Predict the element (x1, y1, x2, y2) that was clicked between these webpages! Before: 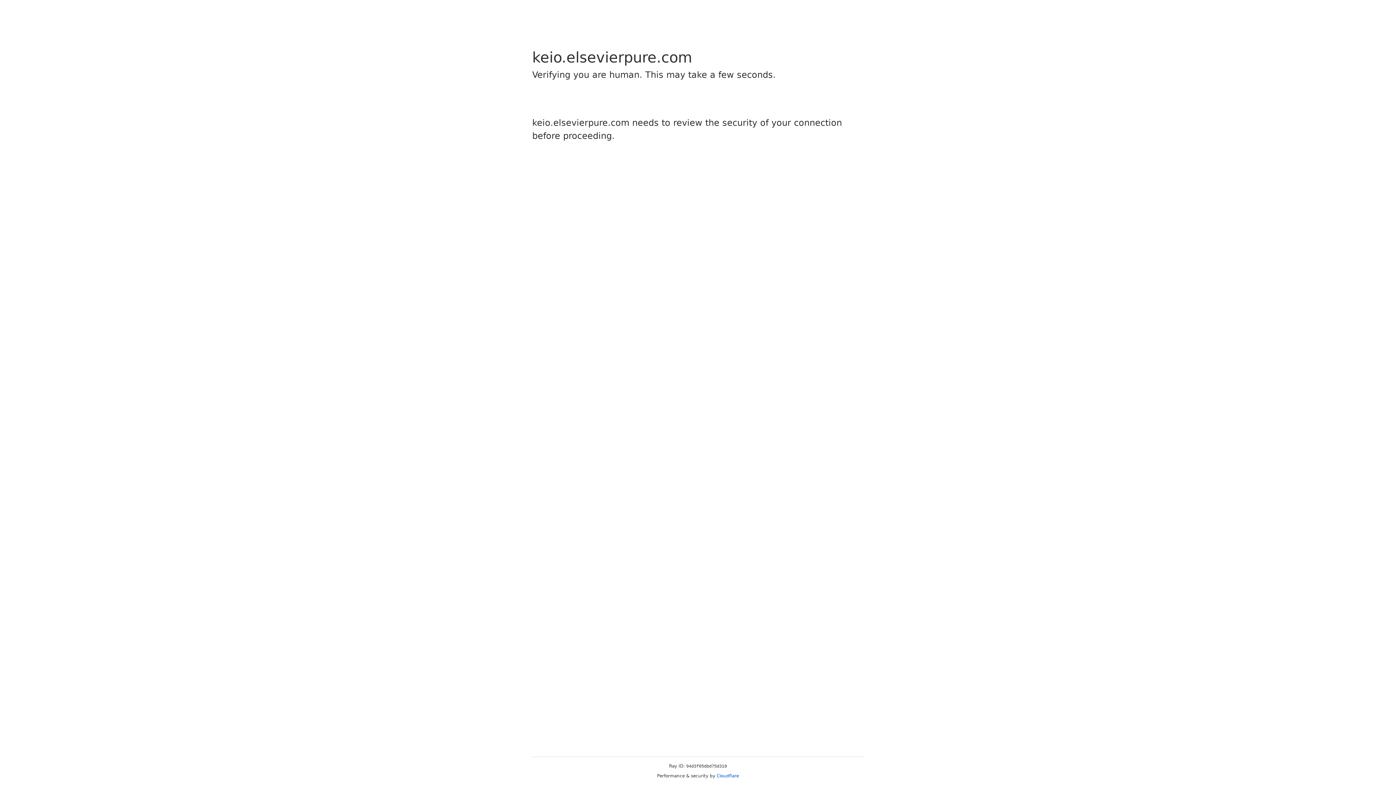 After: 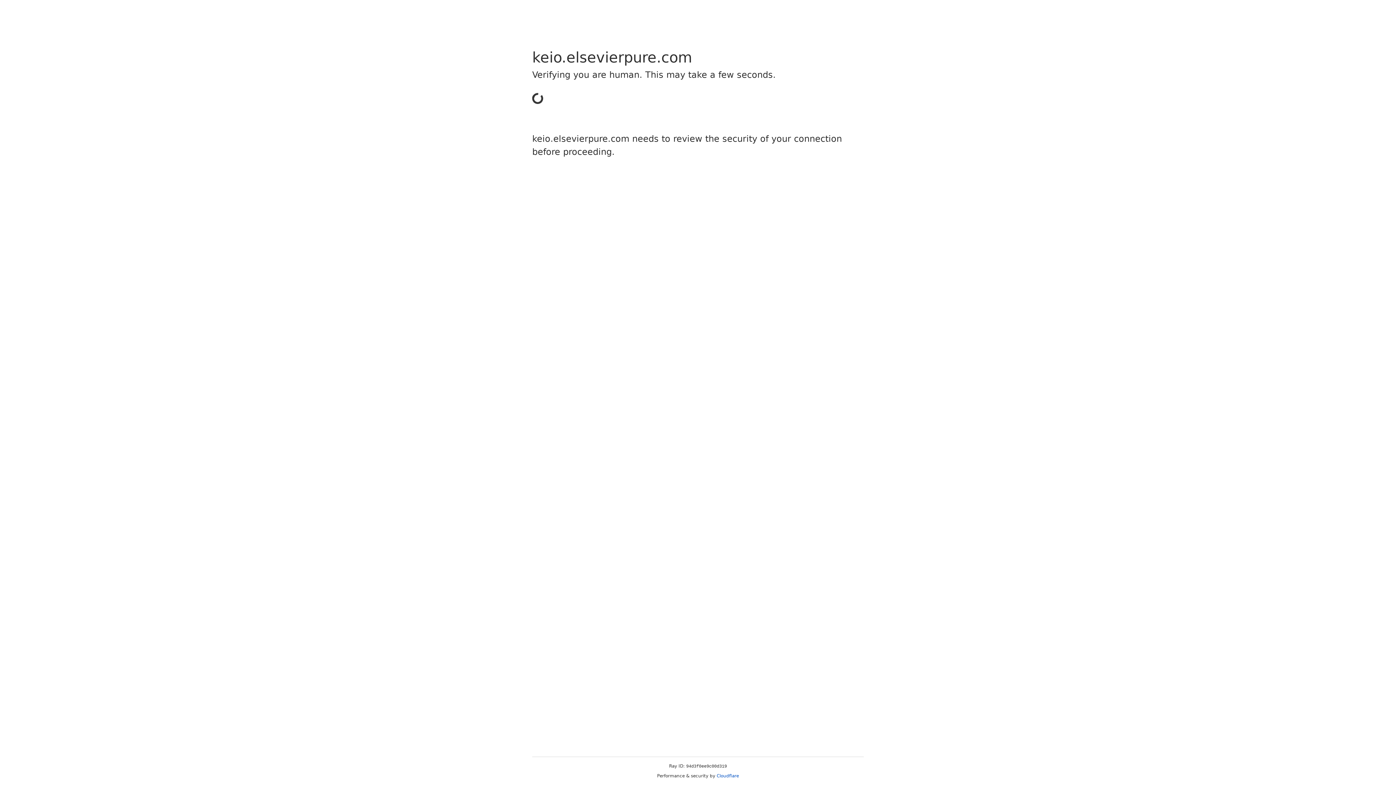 Action: label: Cloudflare bbox: (716, 773, 739, 778)